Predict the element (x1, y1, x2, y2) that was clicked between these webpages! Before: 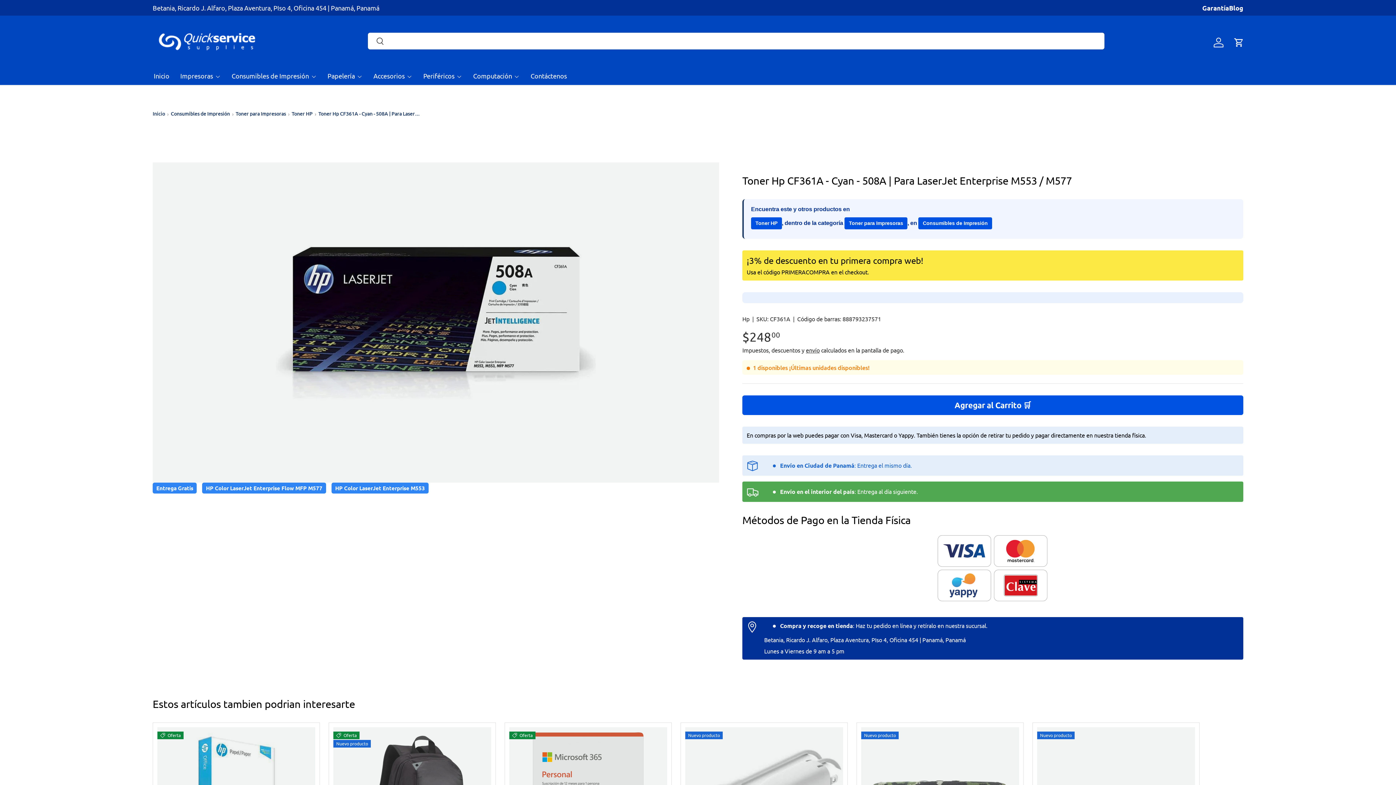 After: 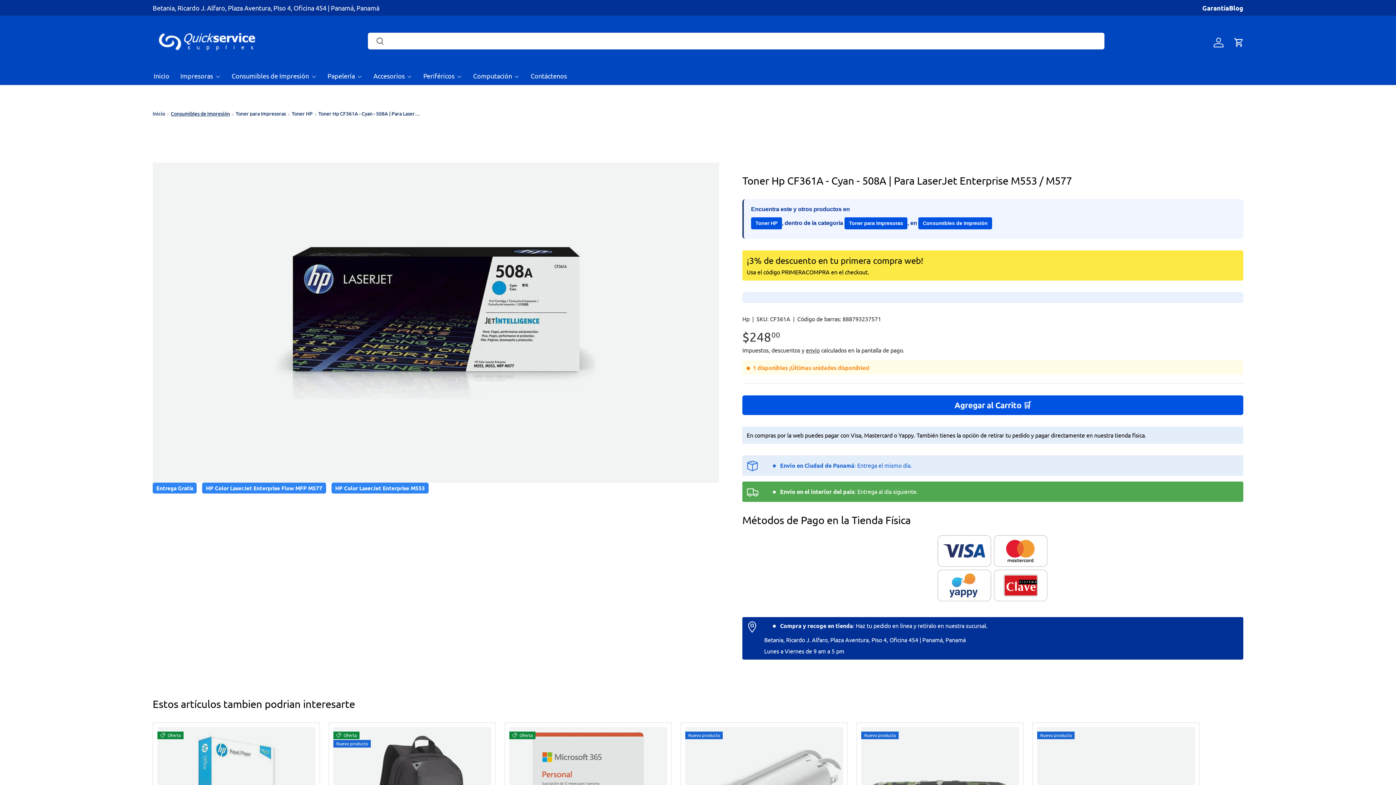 Action: bbox: (170, 111, 229, 116) label: Consumibles de Impresión